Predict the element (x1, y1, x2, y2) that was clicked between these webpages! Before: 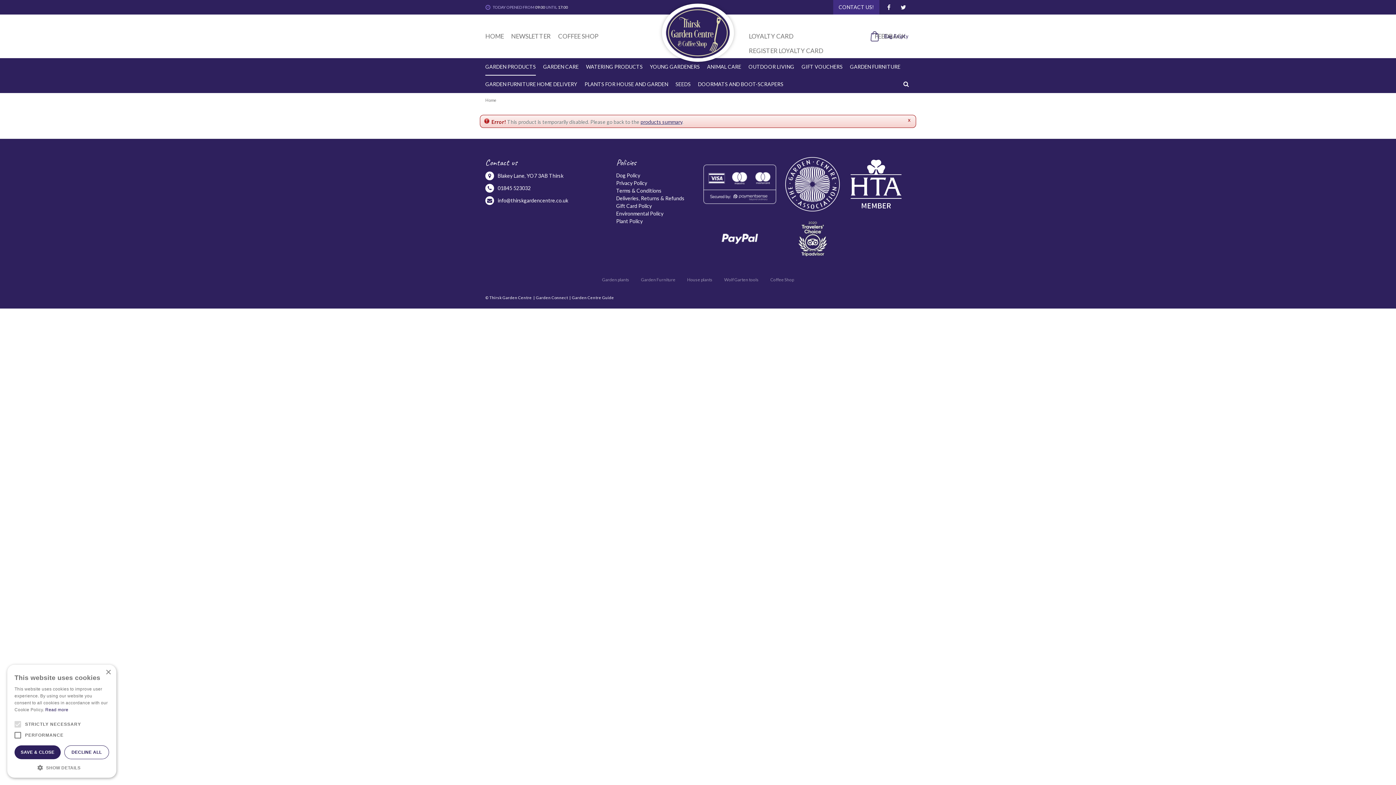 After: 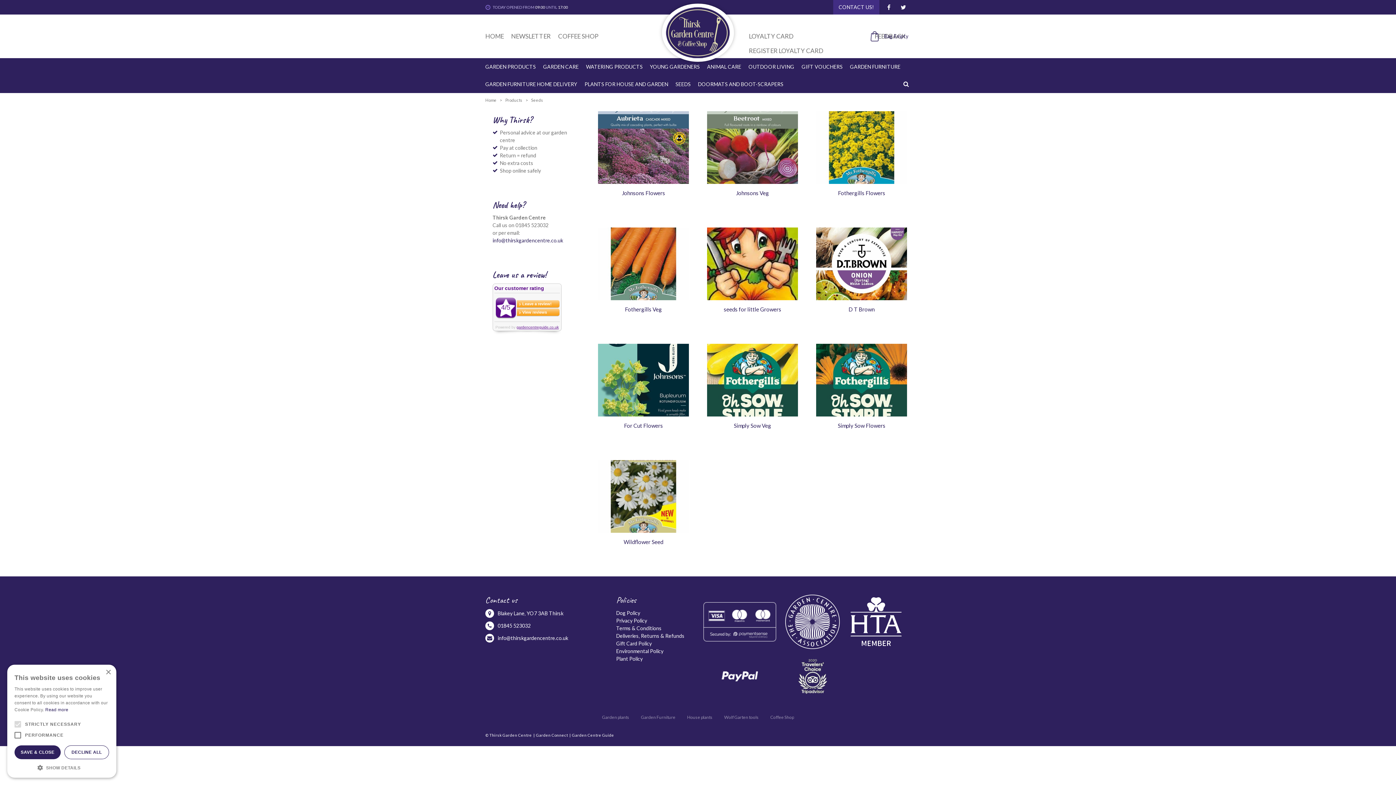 Action: bbox: (675, 75, 690, 93) label: SEEDS